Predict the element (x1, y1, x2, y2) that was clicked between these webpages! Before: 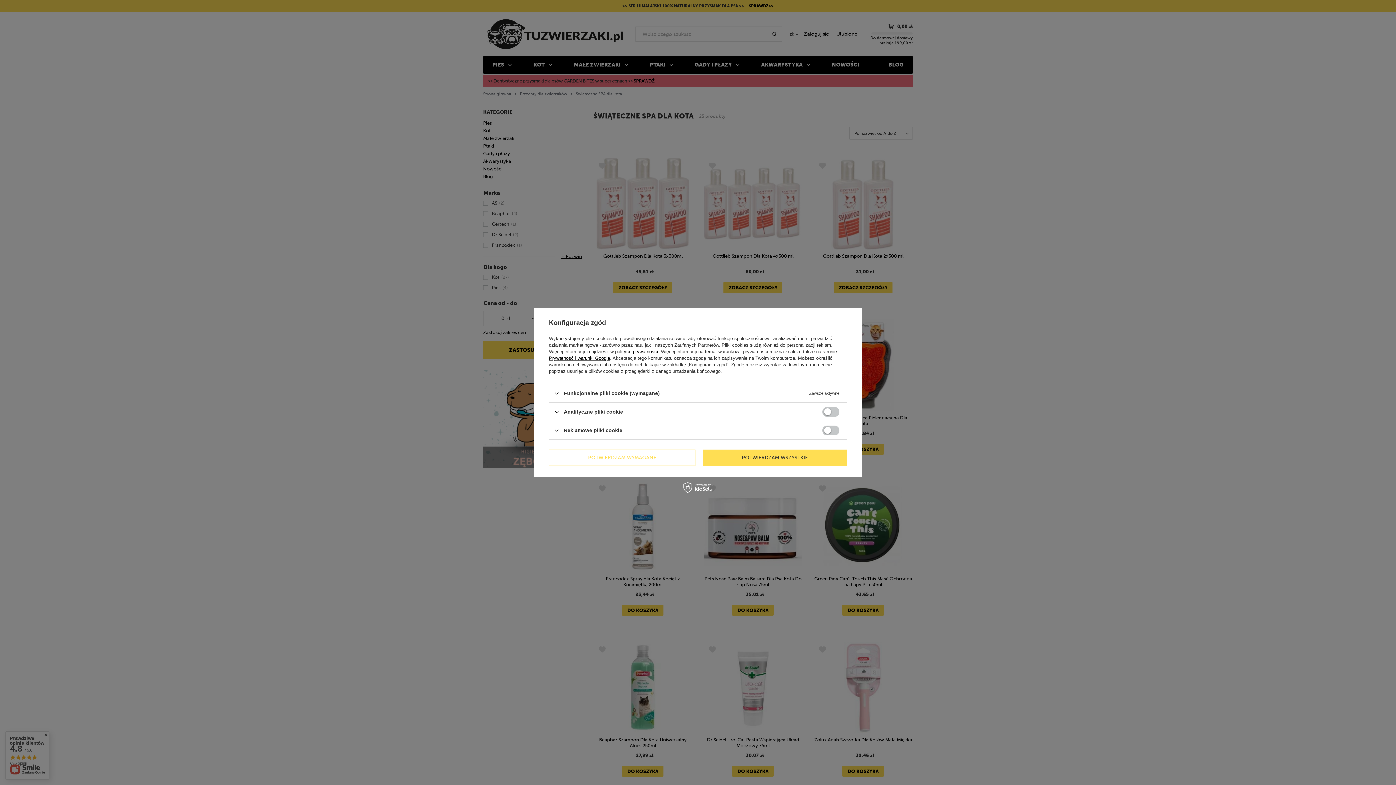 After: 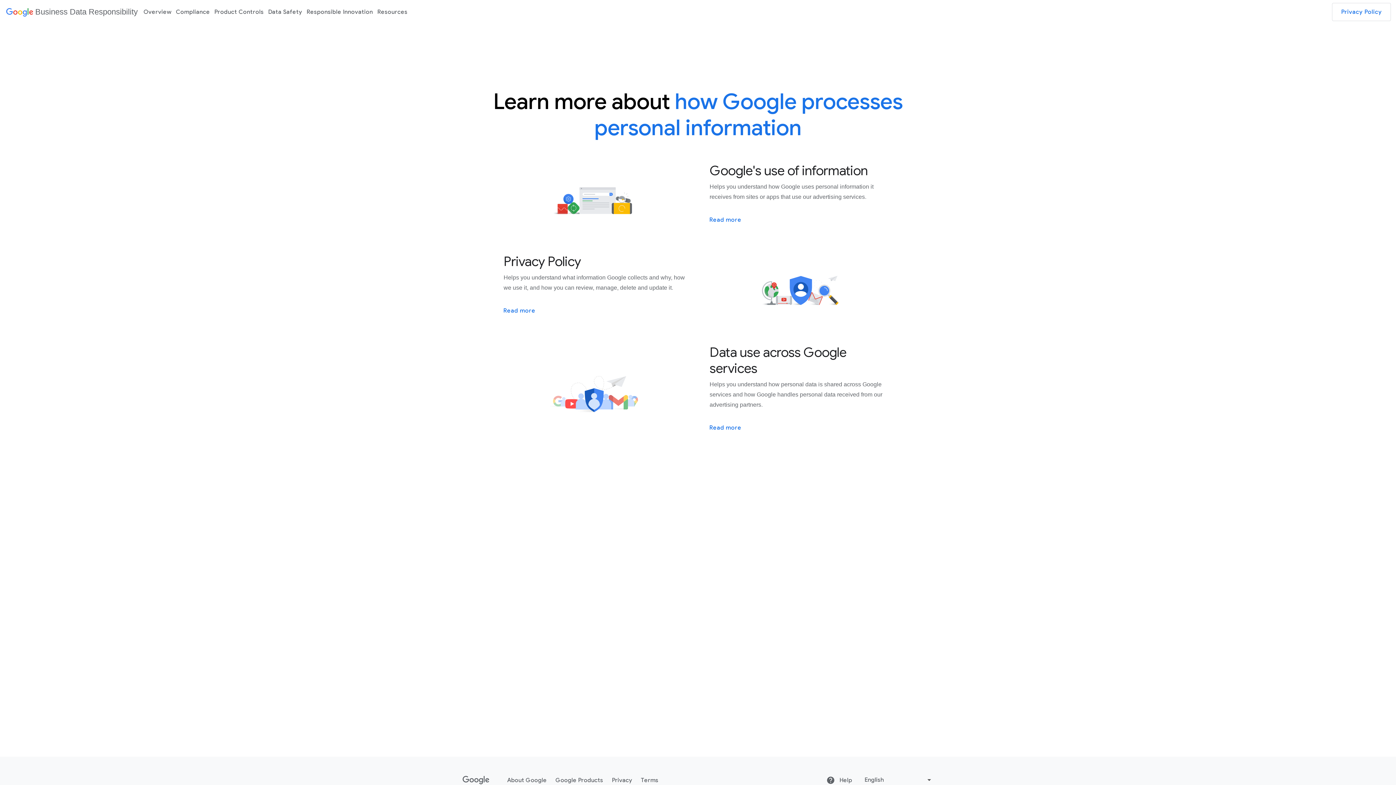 Action: bbox: (549, 355, 610, 361) label: Prywatność i warunki Google